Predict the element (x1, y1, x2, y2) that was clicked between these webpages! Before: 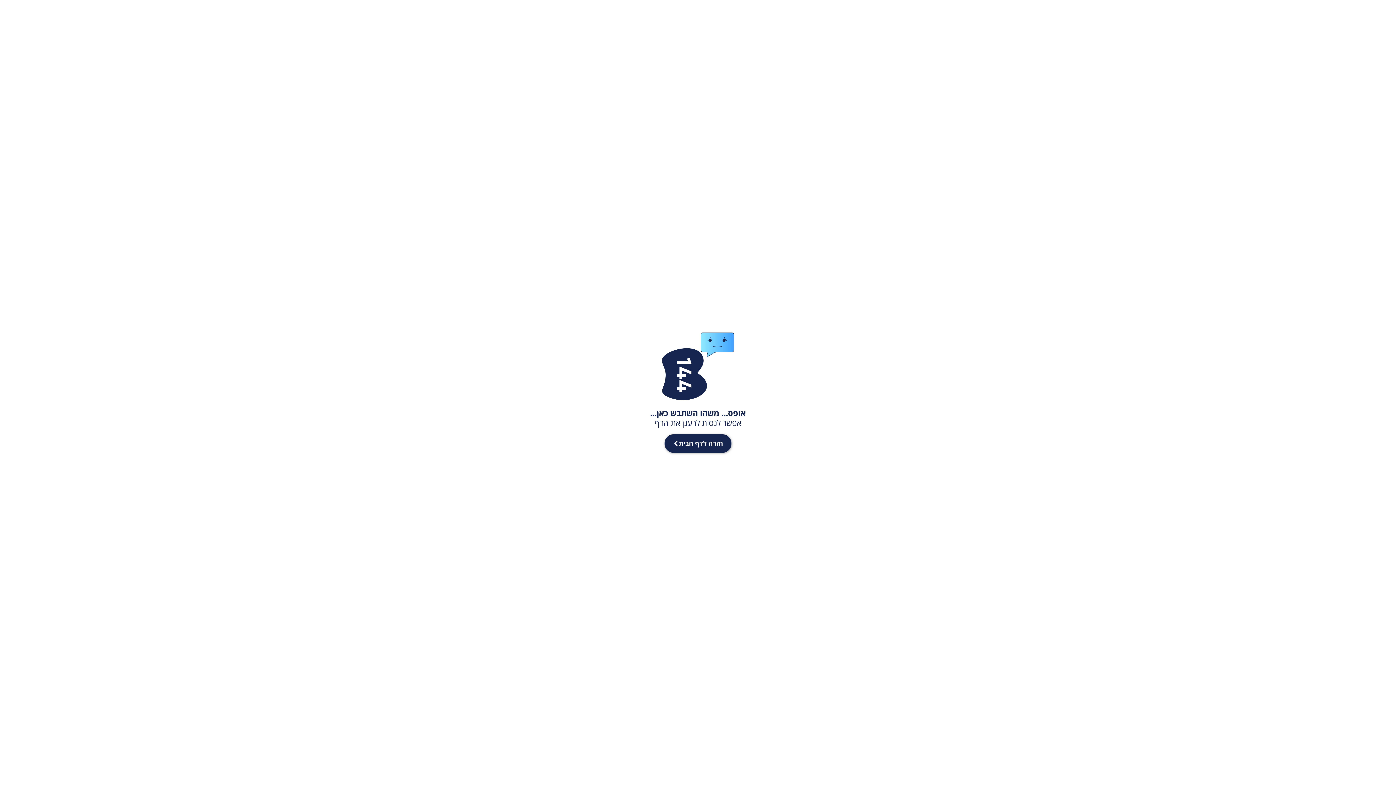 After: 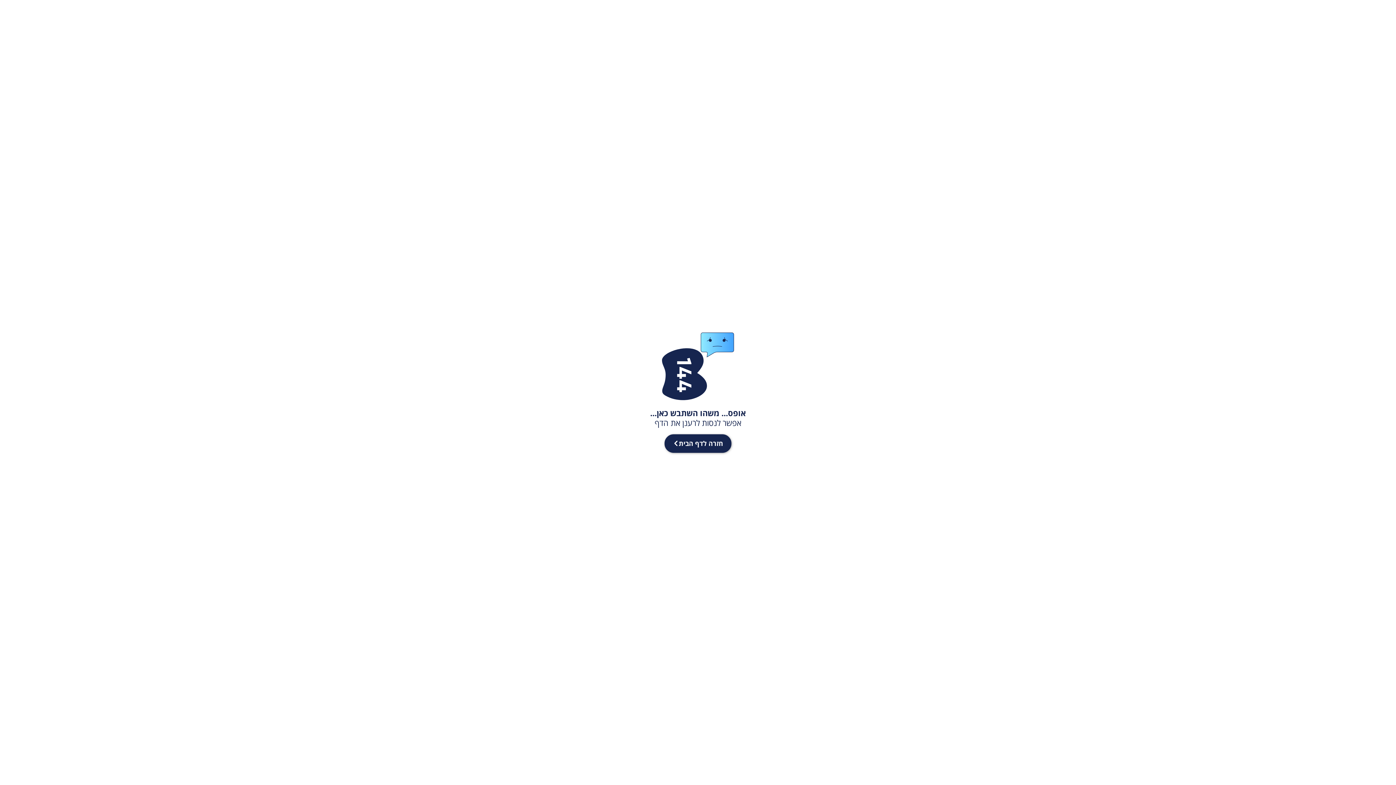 Action: bbox: (1382, 0, 1393, 10) label: נגישות